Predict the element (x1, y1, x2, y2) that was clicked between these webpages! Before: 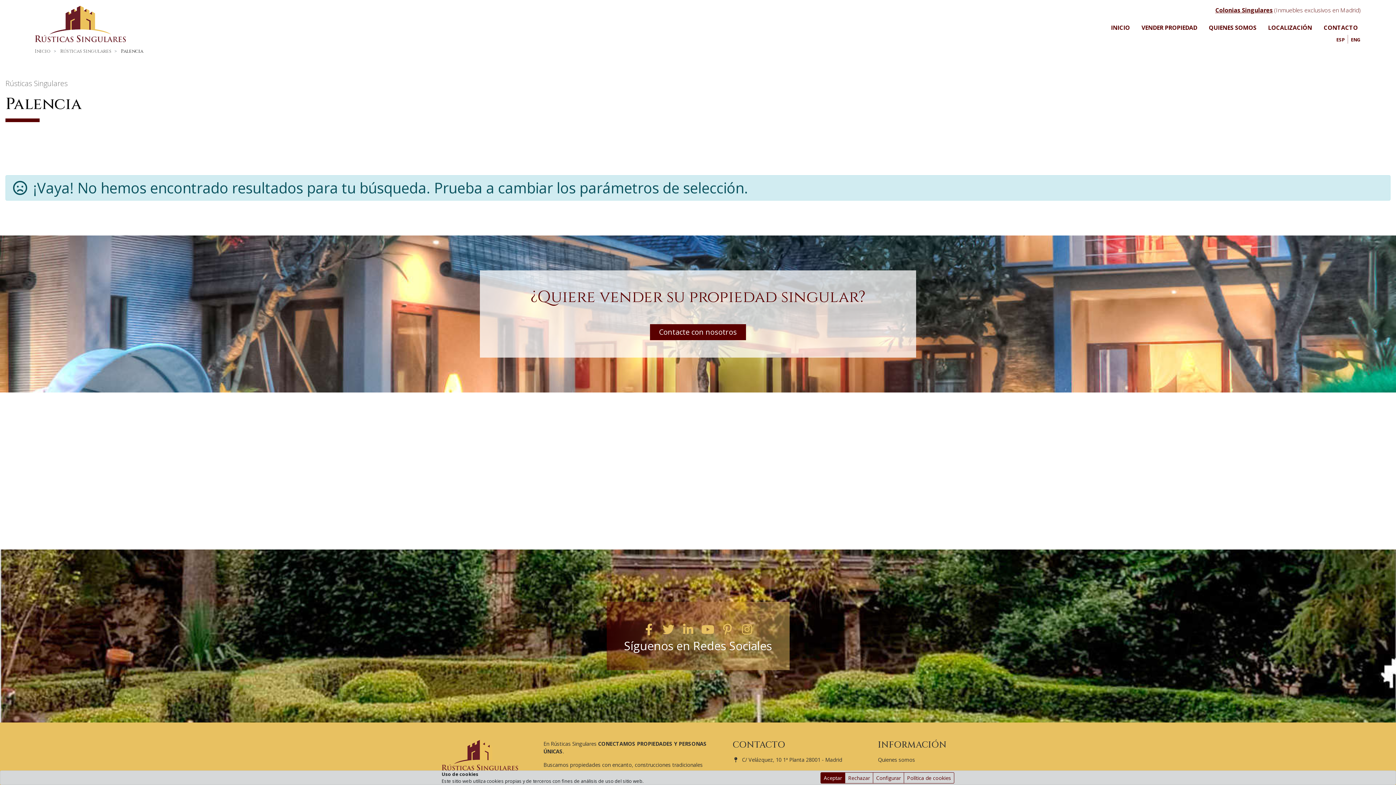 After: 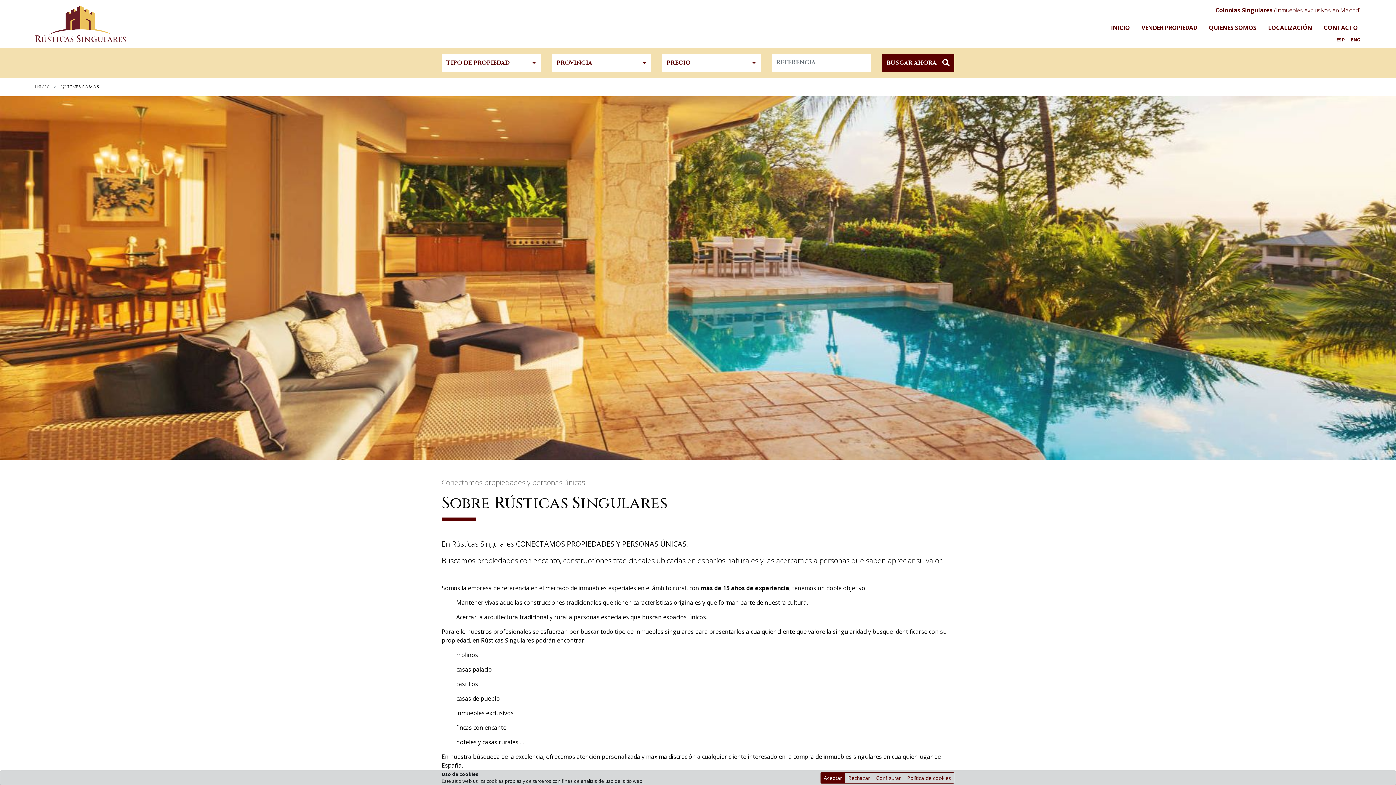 Action: bbox: (878, 756, 915, 763) label: Quienes somos